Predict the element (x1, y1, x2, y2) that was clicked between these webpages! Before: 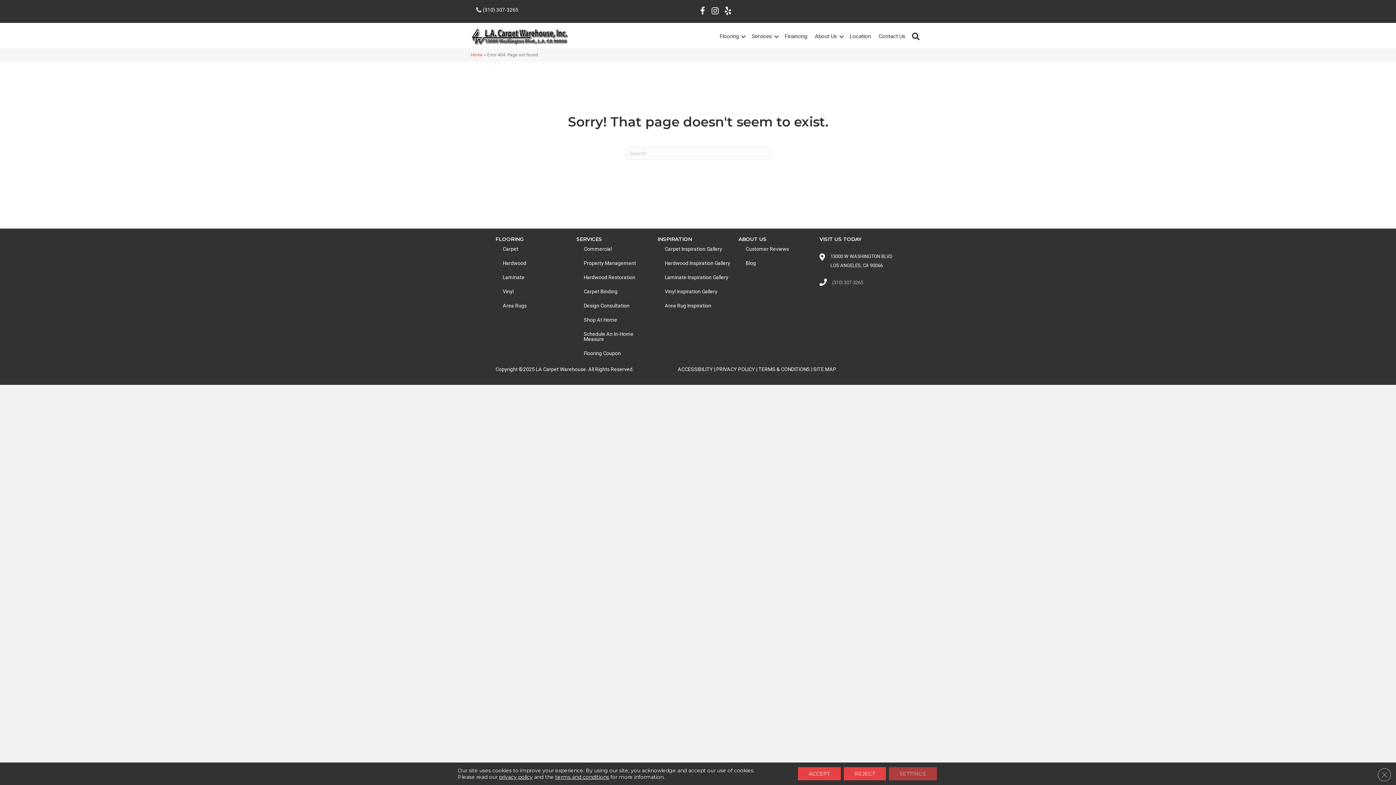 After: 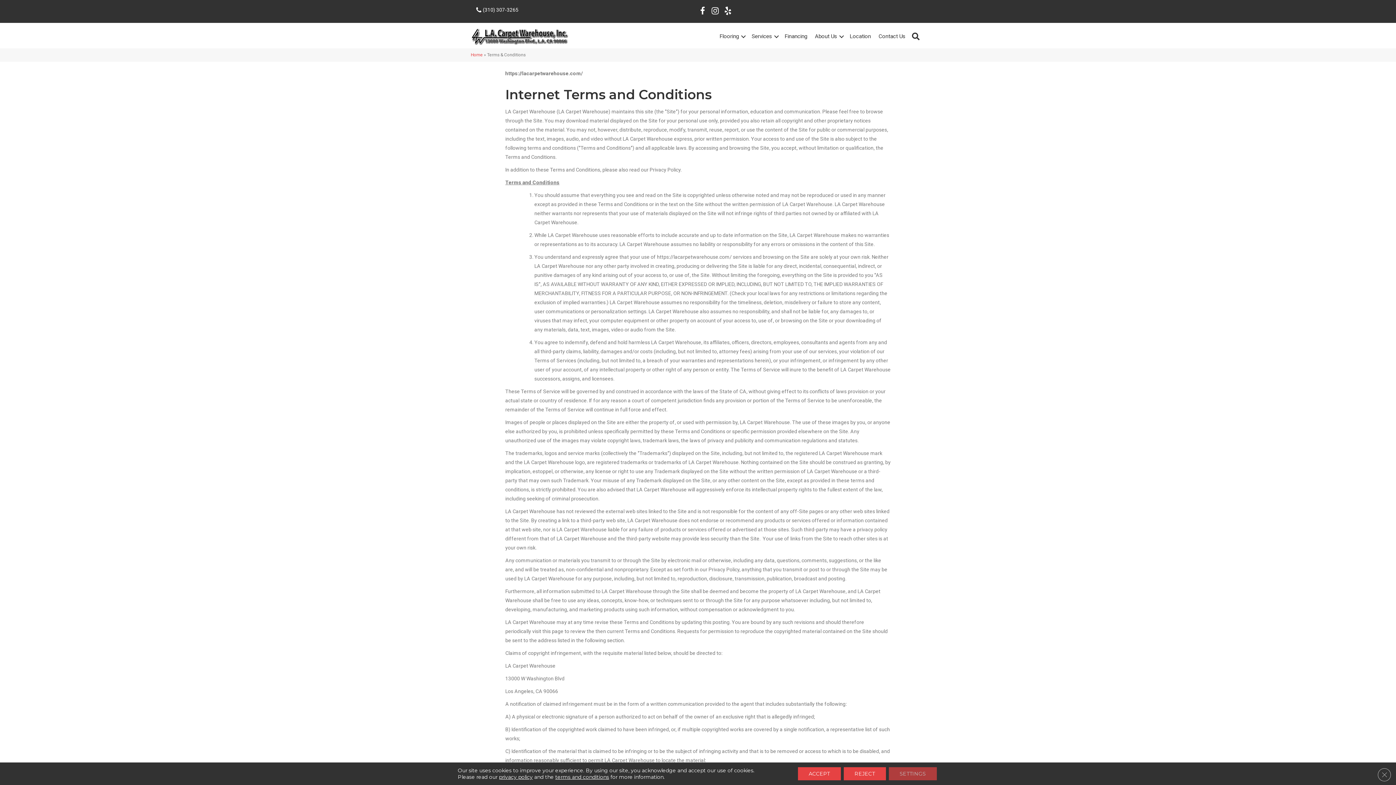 Action: bbox: (555, 774, 609, 780) label: terms and conditions